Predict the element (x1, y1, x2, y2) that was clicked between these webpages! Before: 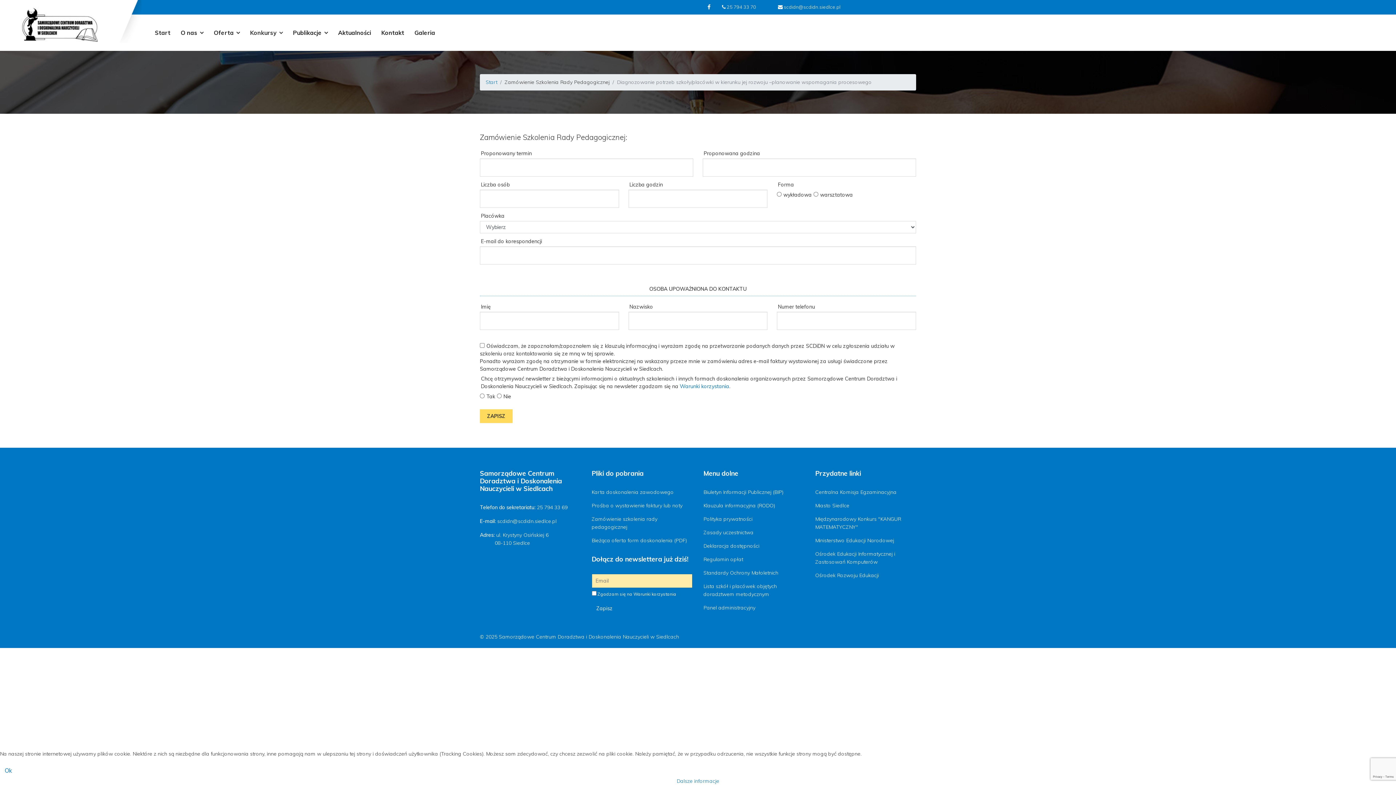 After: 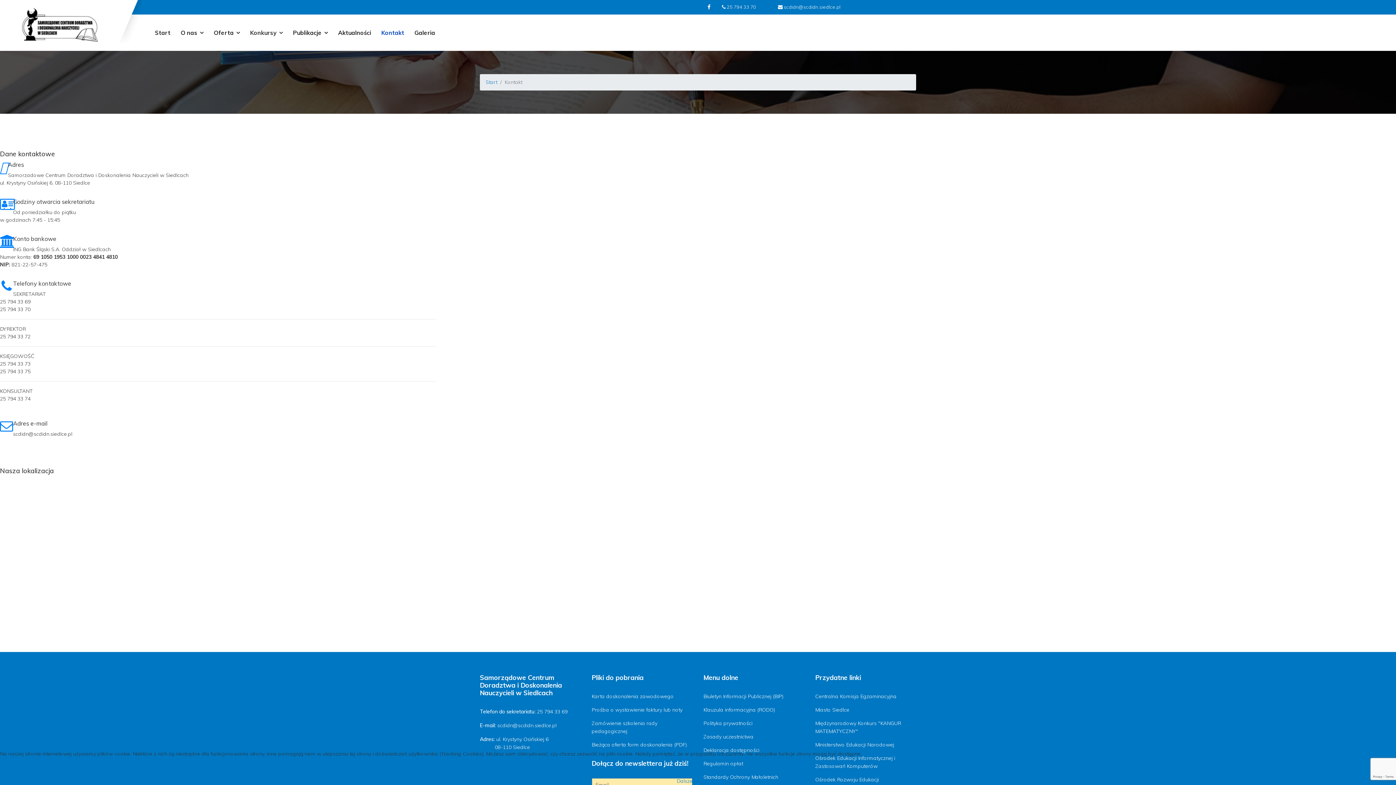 Action: label: Kontakt bbox: (376, 14, 409, 50)